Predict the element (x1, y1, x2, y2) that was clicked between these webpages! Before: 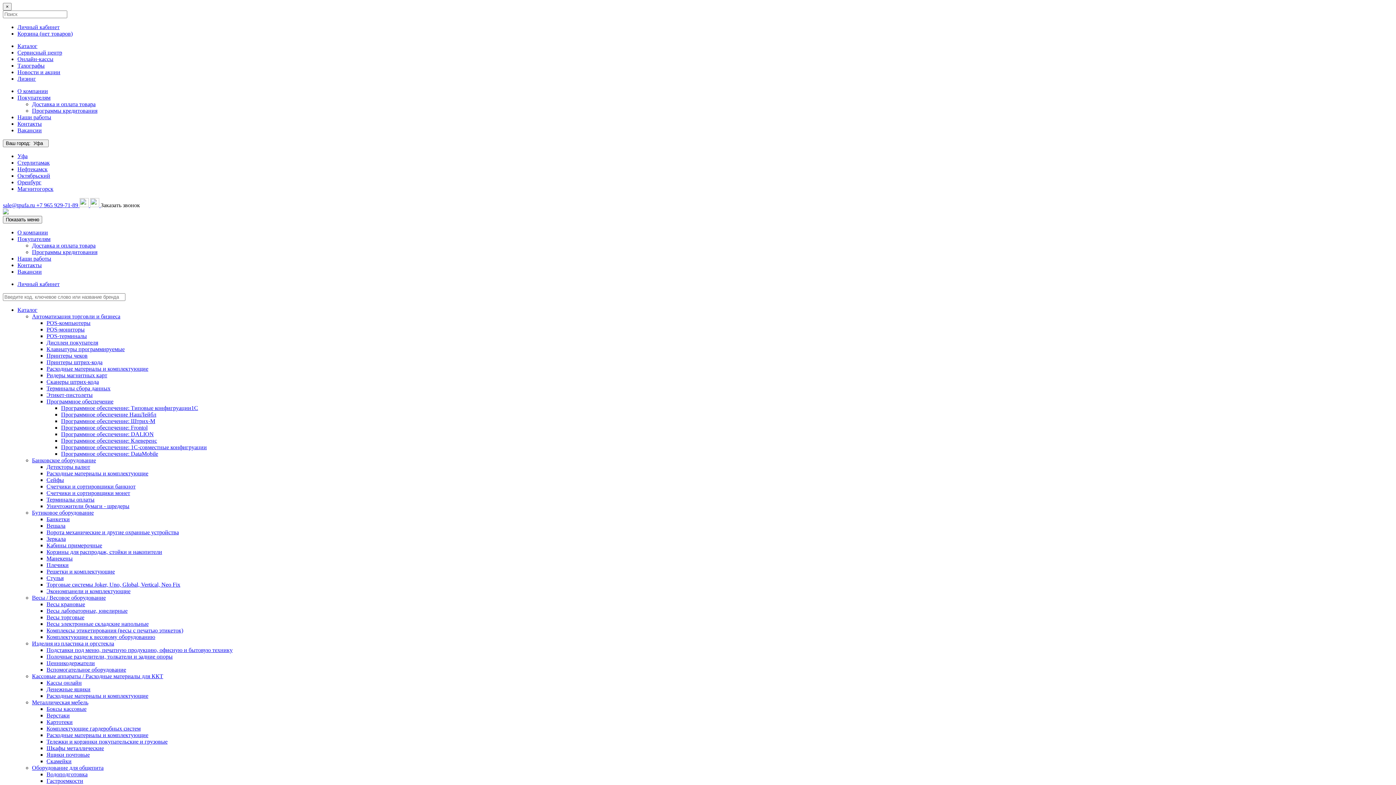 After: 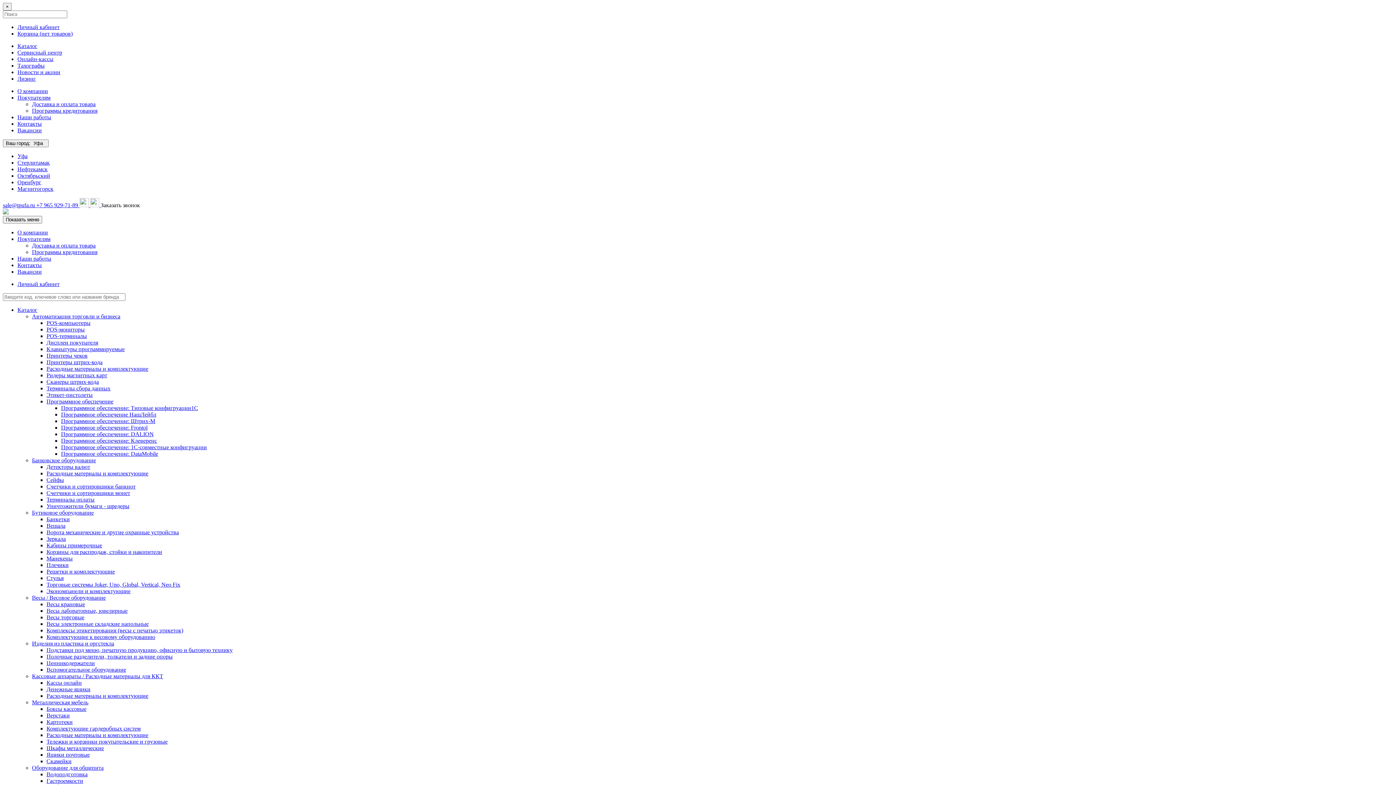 Action: label: Доставка и оплата товара bbox: (32, 101, 95, 107)